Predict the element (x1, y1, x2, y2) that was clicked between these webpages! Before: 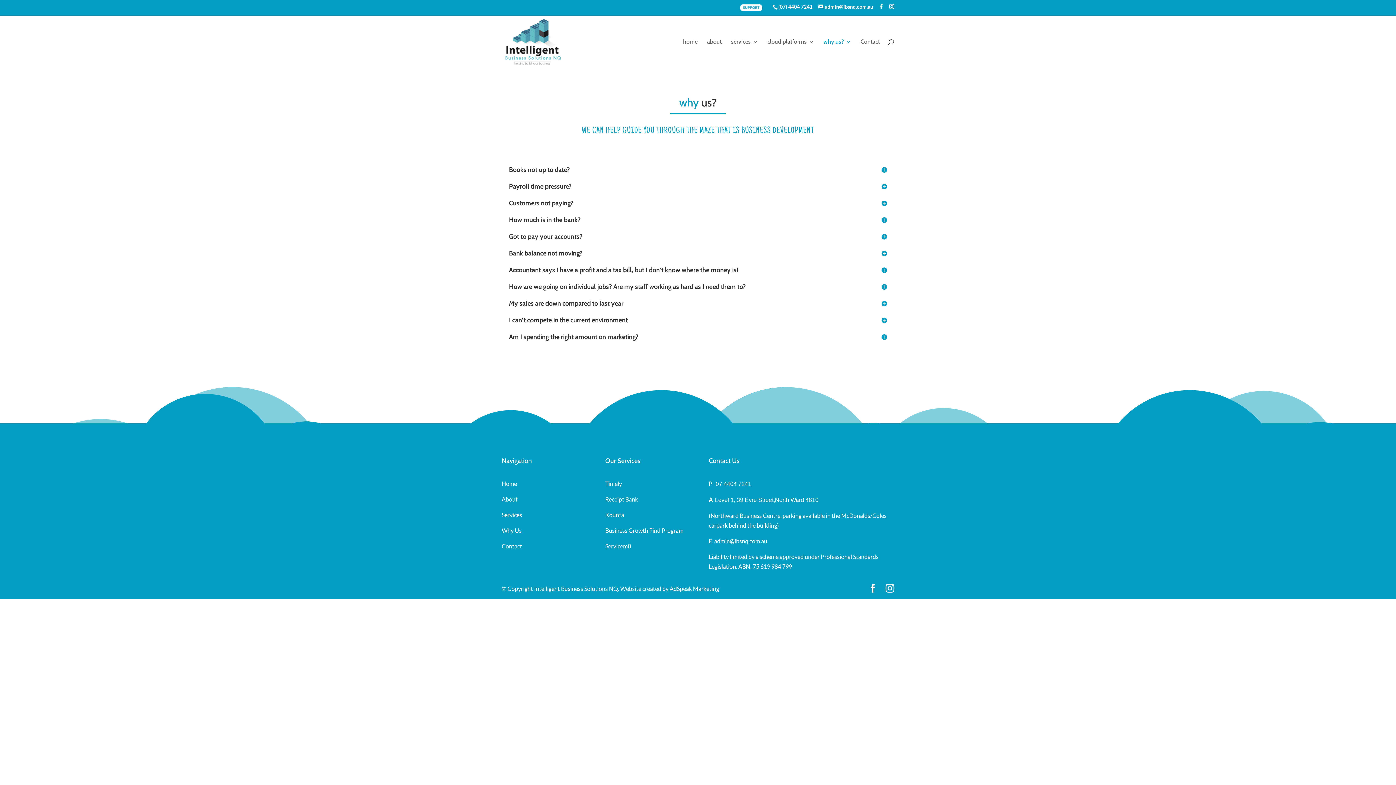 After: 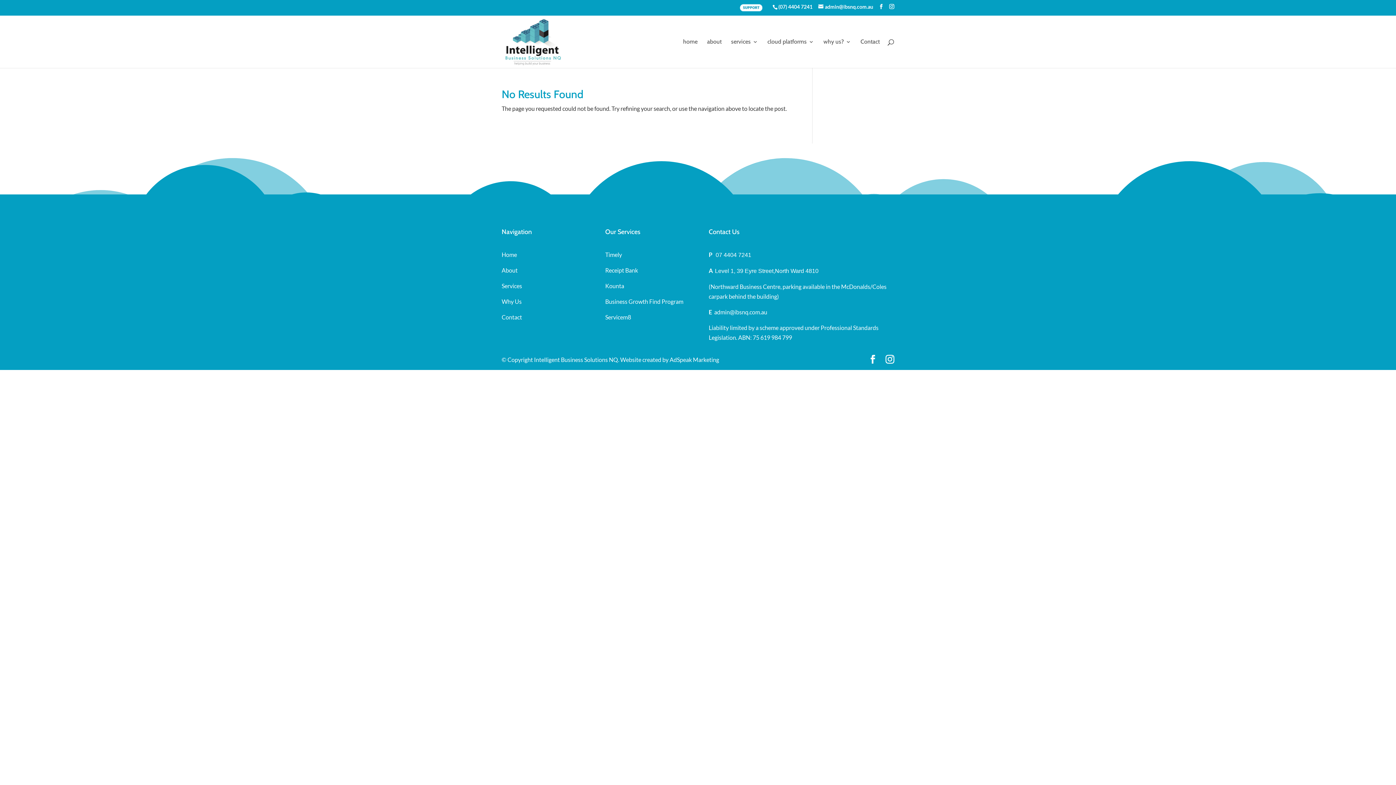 Action: label: Kounta bbox: (605, 511, 624, 518)